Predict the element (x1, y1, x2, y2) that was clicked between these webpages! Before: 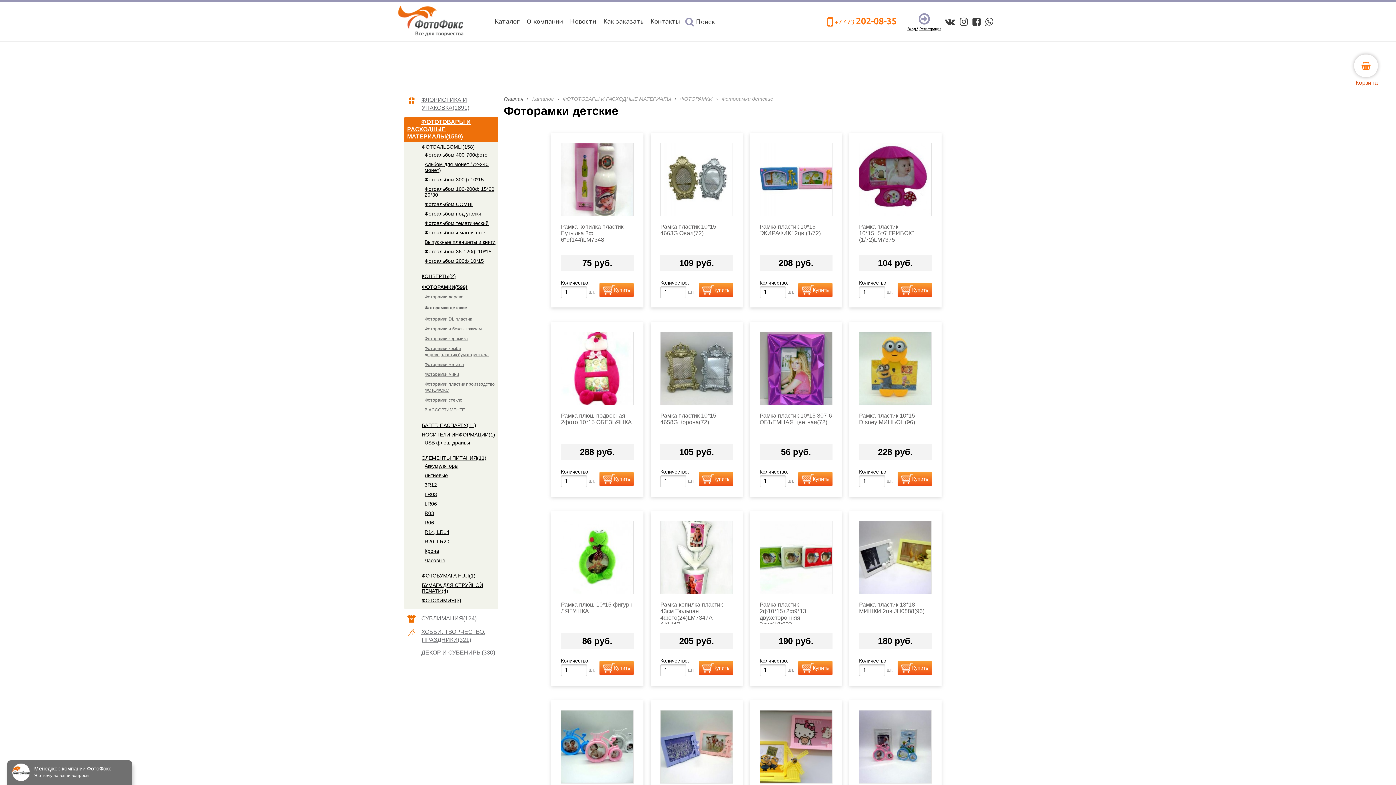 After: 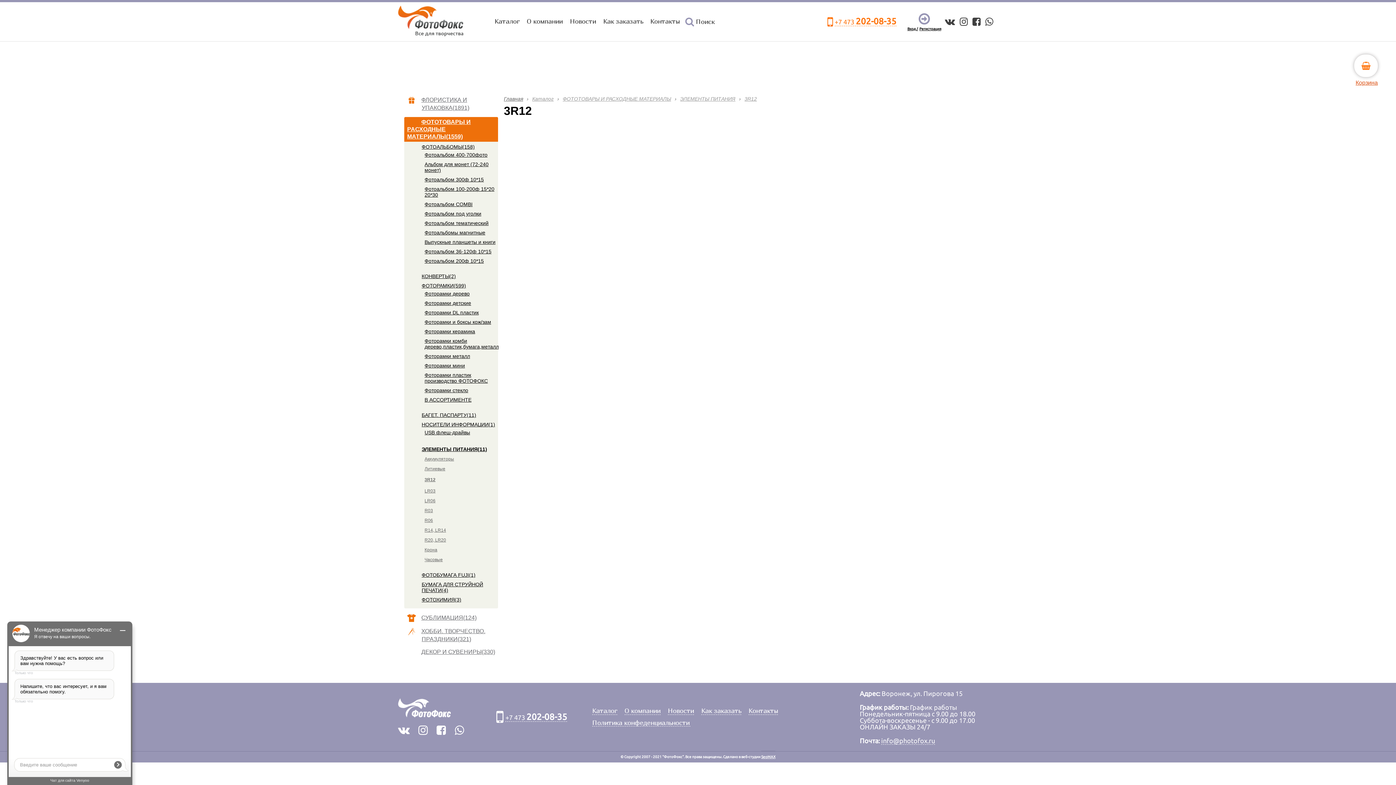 Action: bbox: (424, 482, 437, 488) label: 3R12